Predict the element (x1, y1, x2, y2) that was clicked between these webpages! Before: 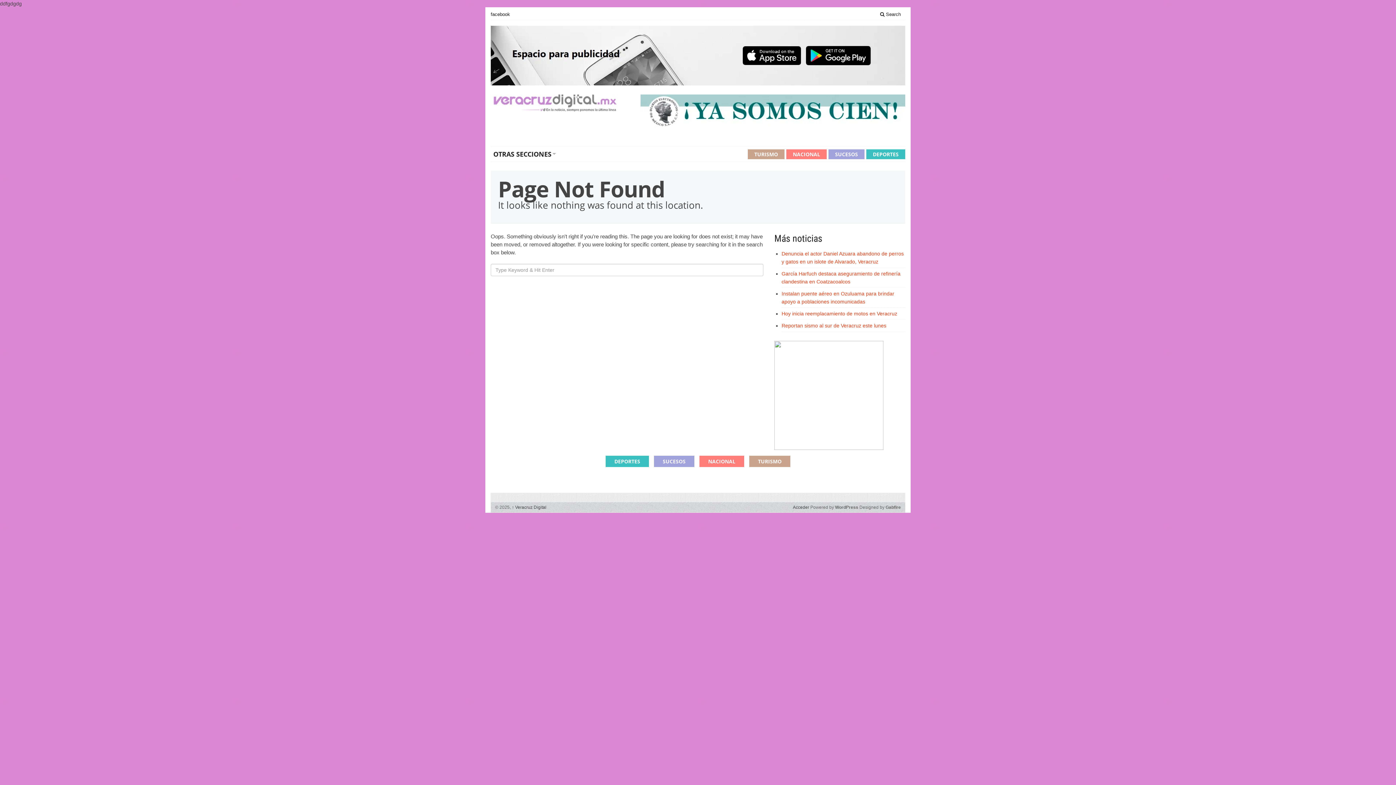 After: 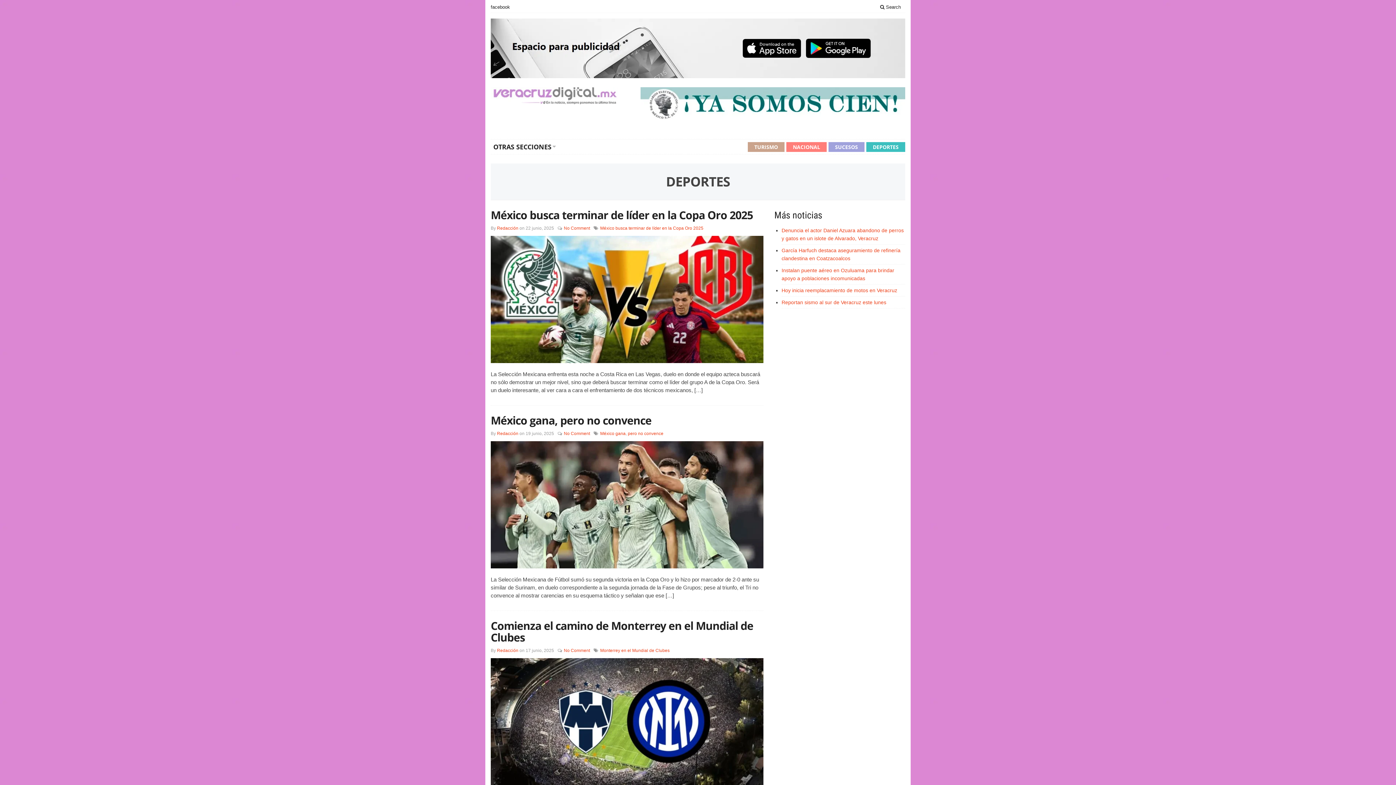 Action: bbox: (866, 149, 905, 159) label: DEPORTES